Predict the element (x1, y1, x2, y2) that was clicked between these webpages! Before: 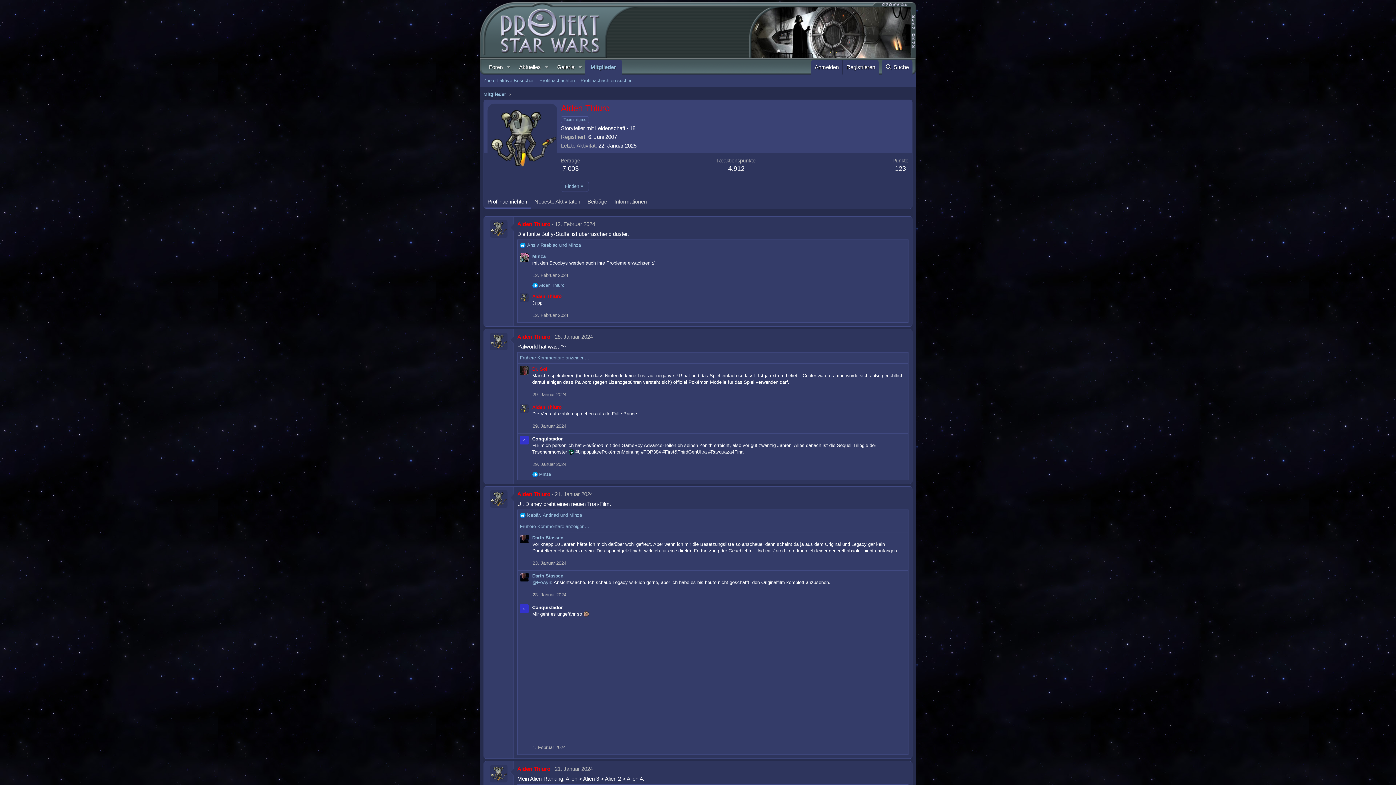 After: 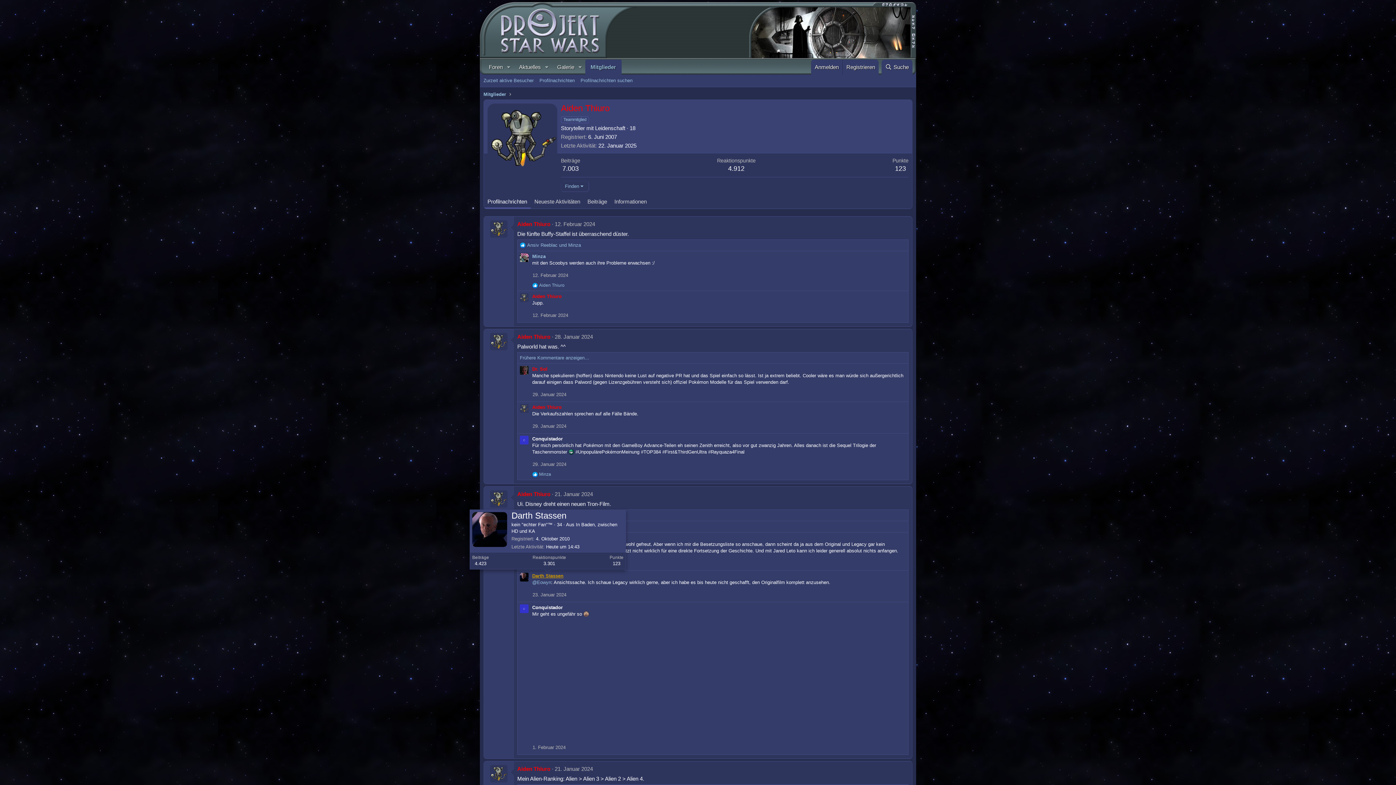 Action: bbox: (532, 573, 563, 579) label: Darth Stassen